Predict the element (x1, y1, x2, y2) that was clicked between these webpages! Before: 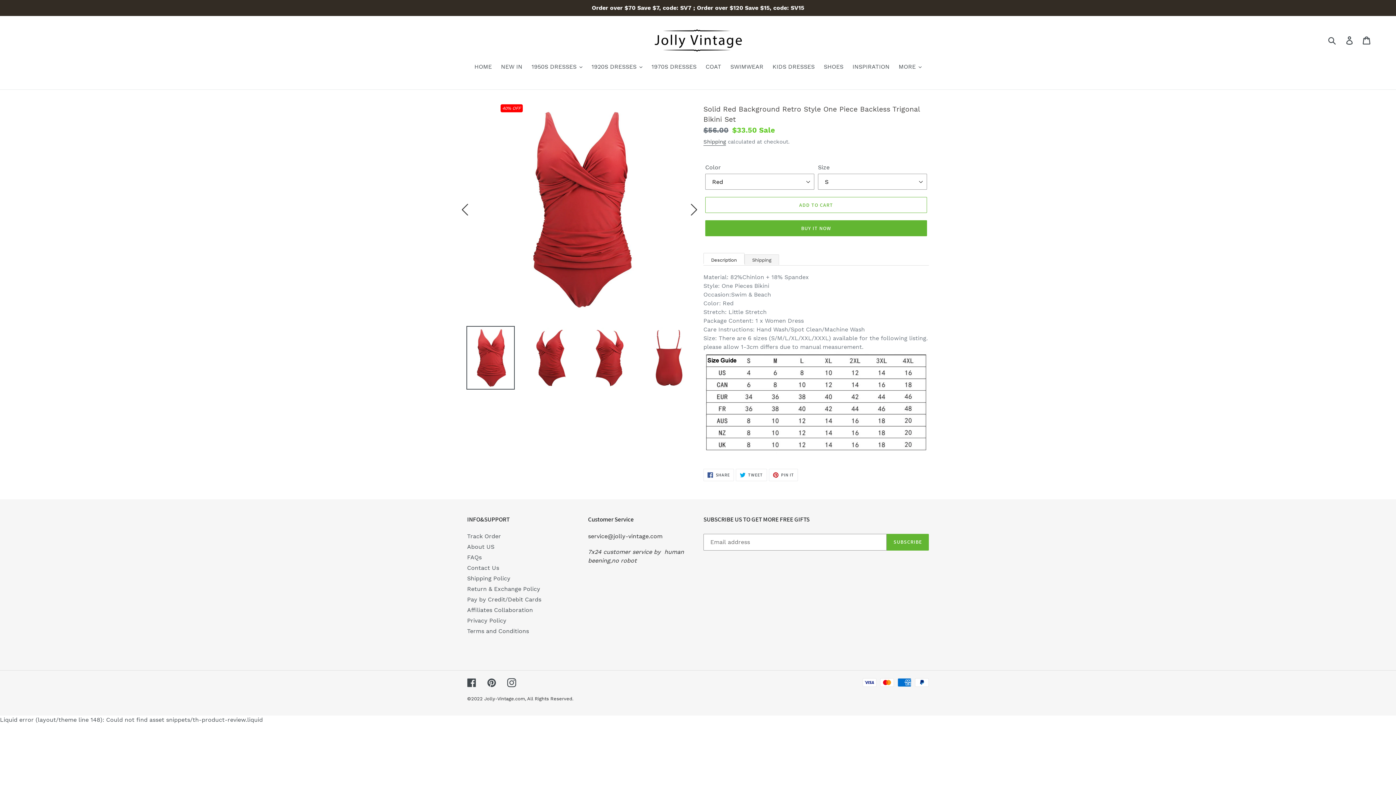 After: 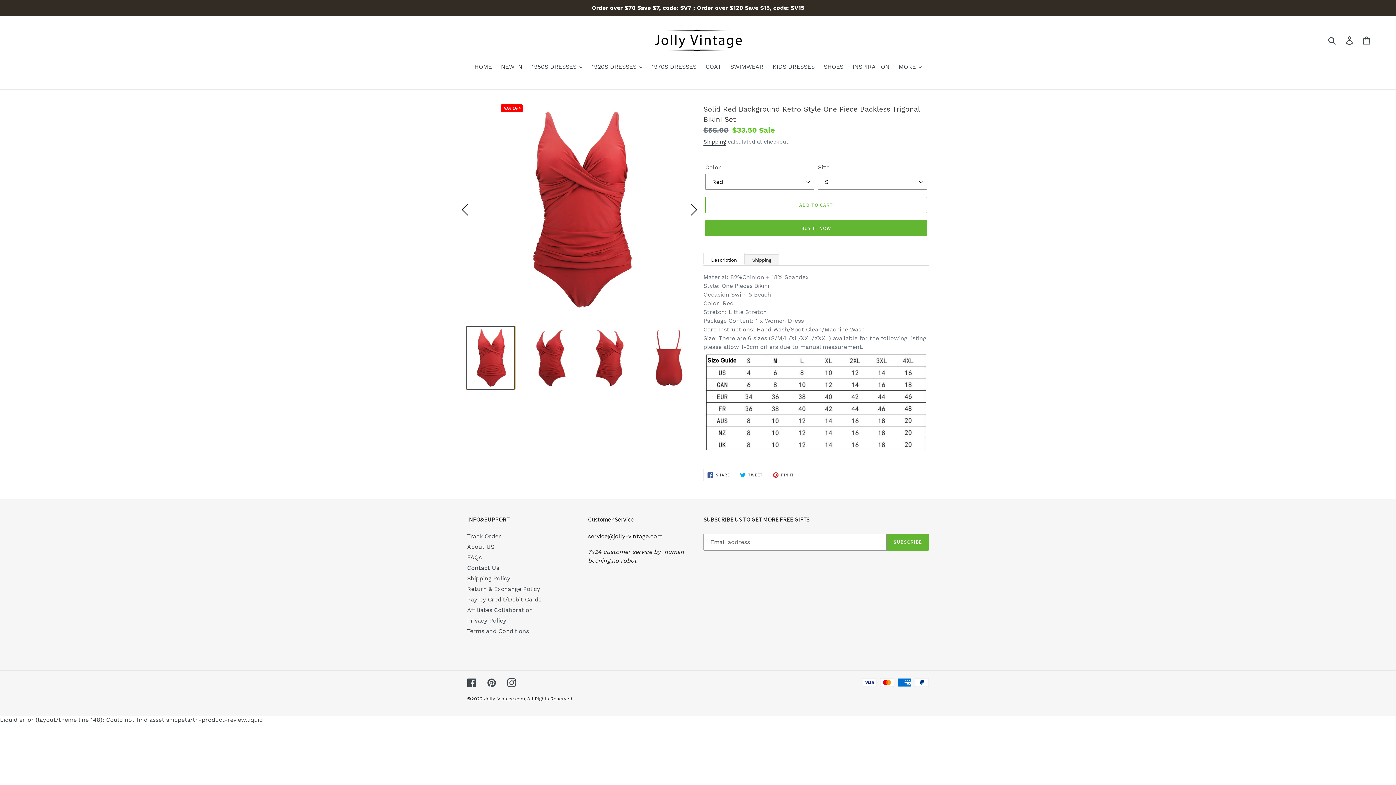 Action: bbox: (466, 326, 514, 389)